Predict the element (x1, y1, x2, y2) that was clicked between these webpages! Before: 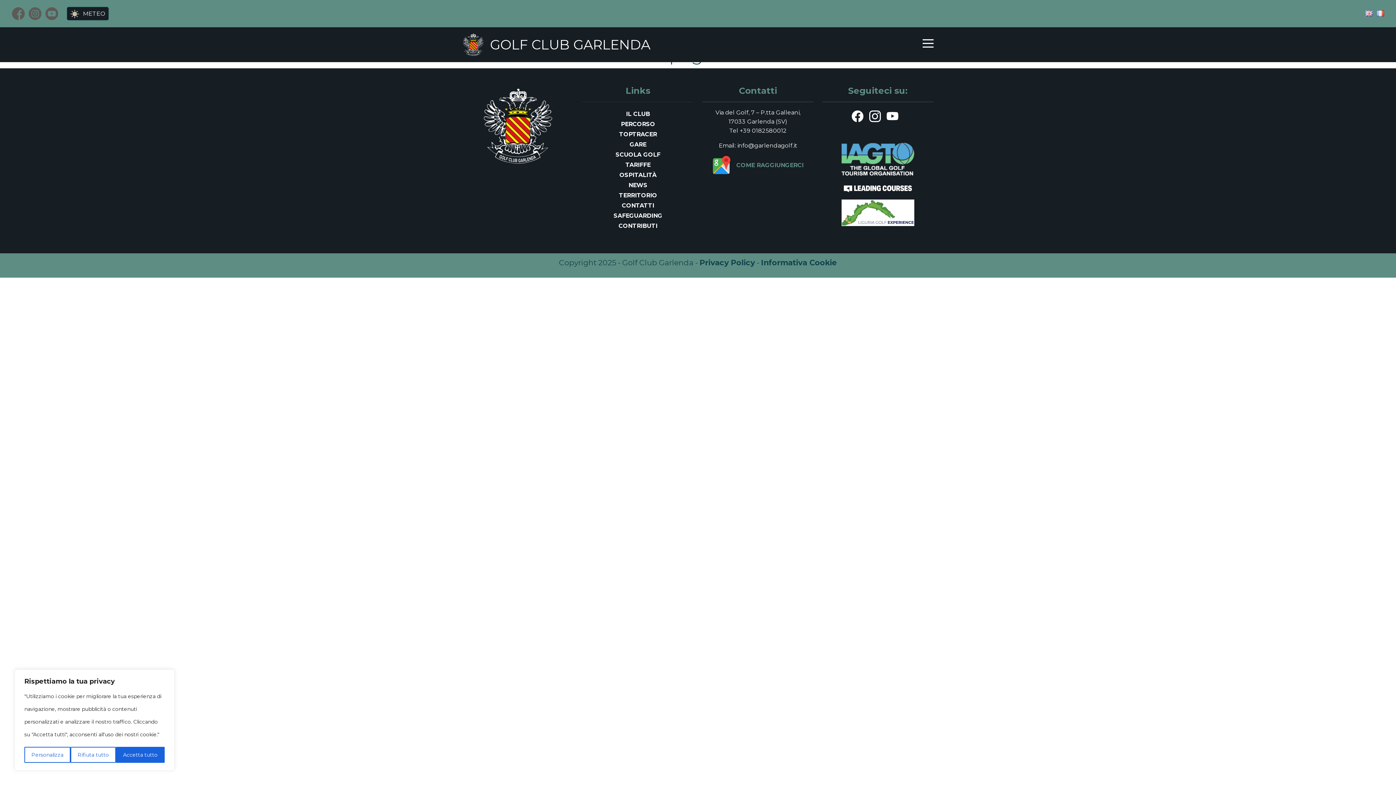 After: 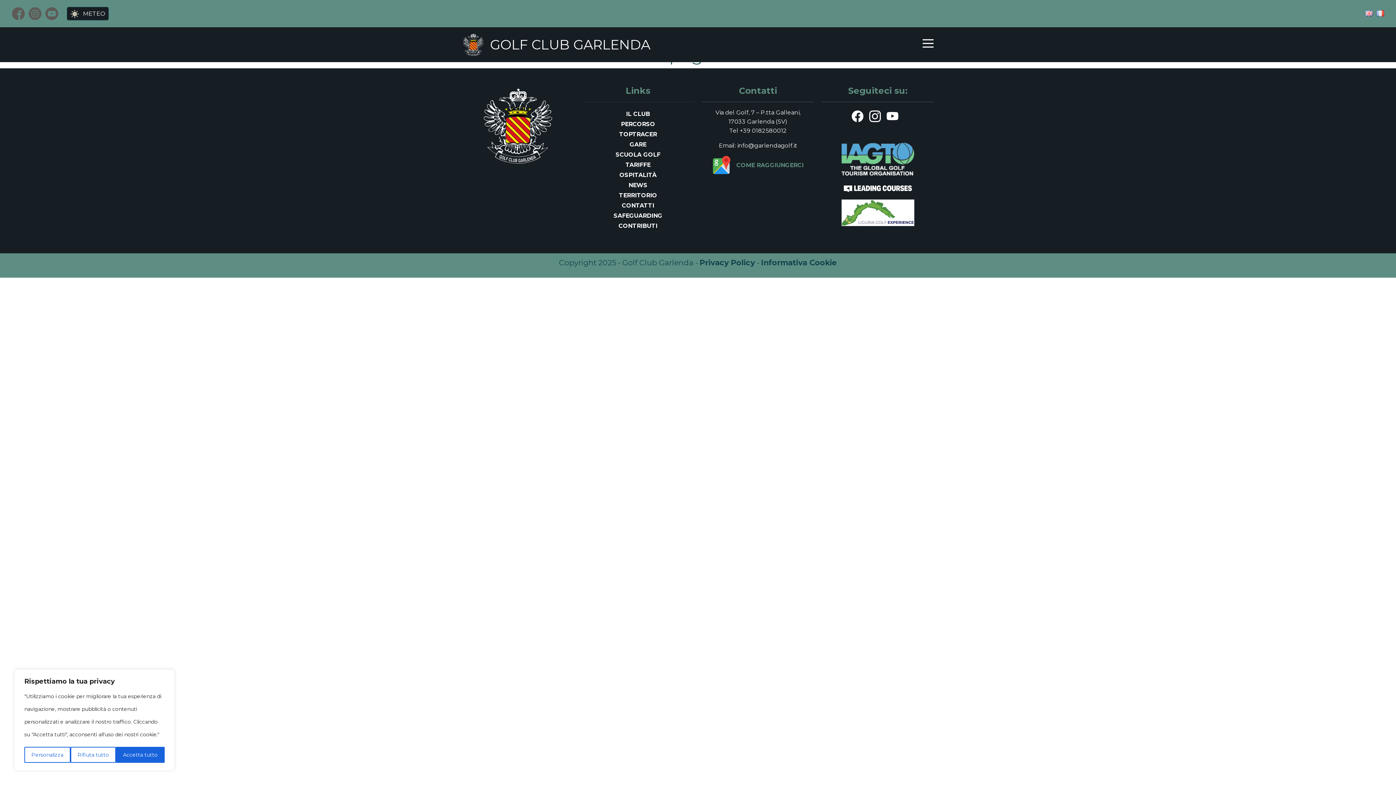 Action: label: Privacy Policy bbox: (699, 258, 755, 267)